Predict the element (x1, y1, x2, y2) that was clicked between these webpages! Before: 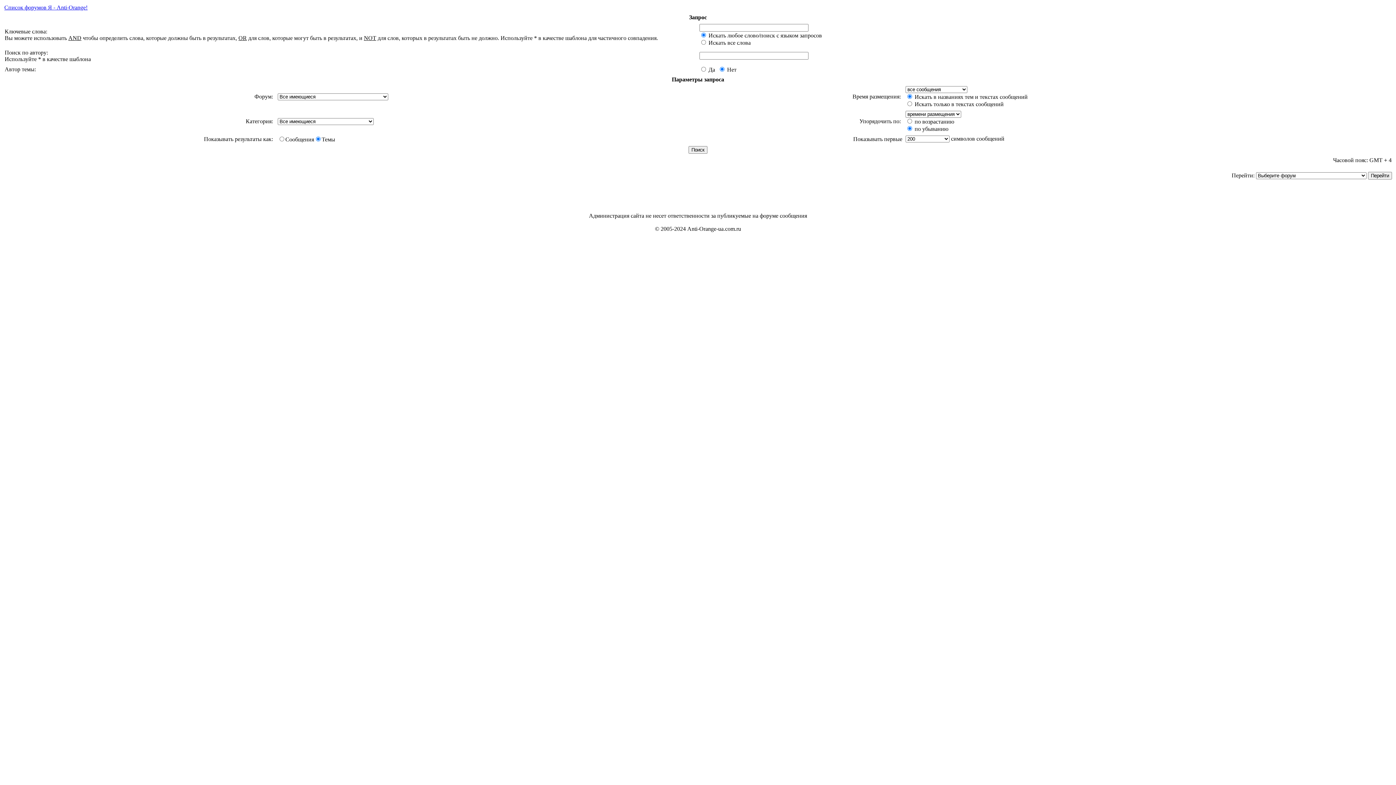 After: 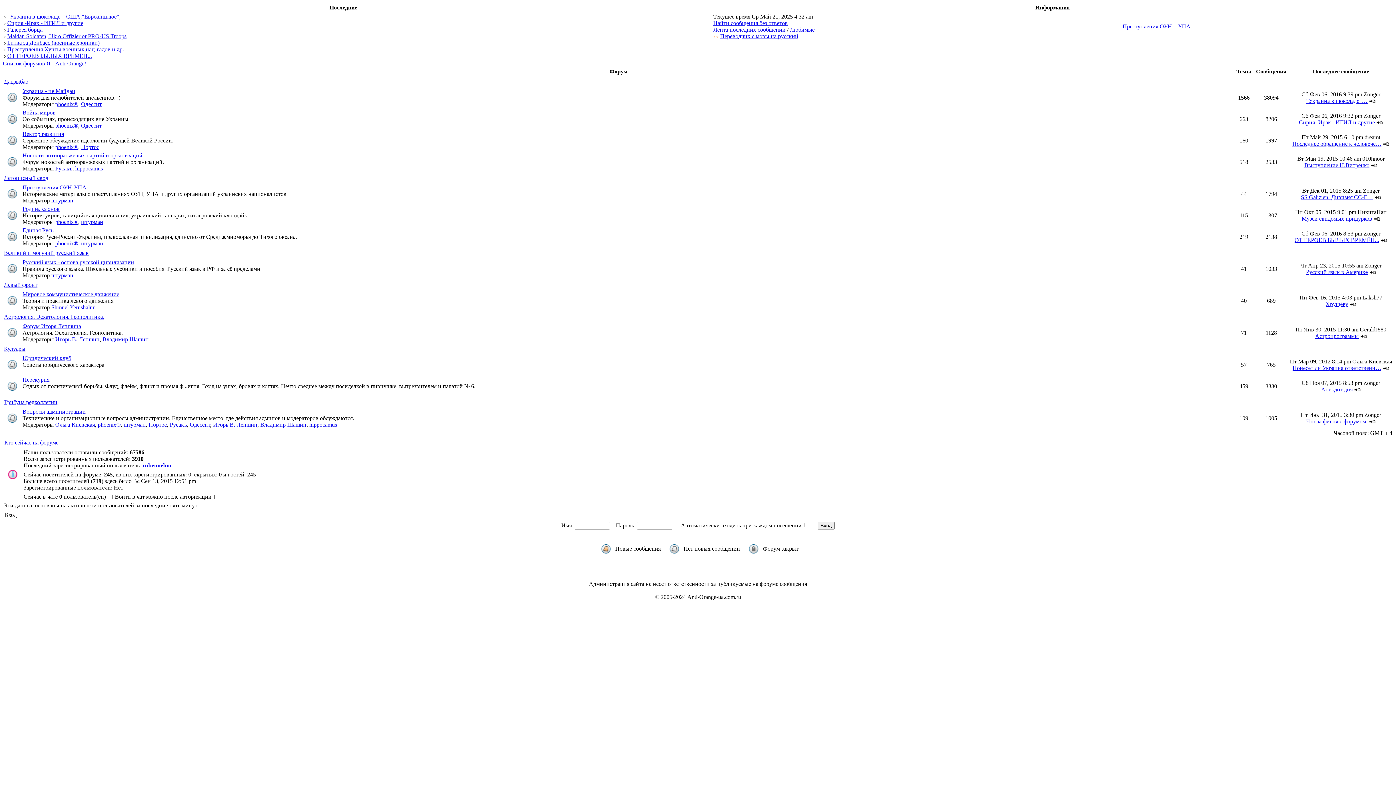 Action: label: Список форумов Я - Anti-Orange! bbox: (4, 4, 87, 10)